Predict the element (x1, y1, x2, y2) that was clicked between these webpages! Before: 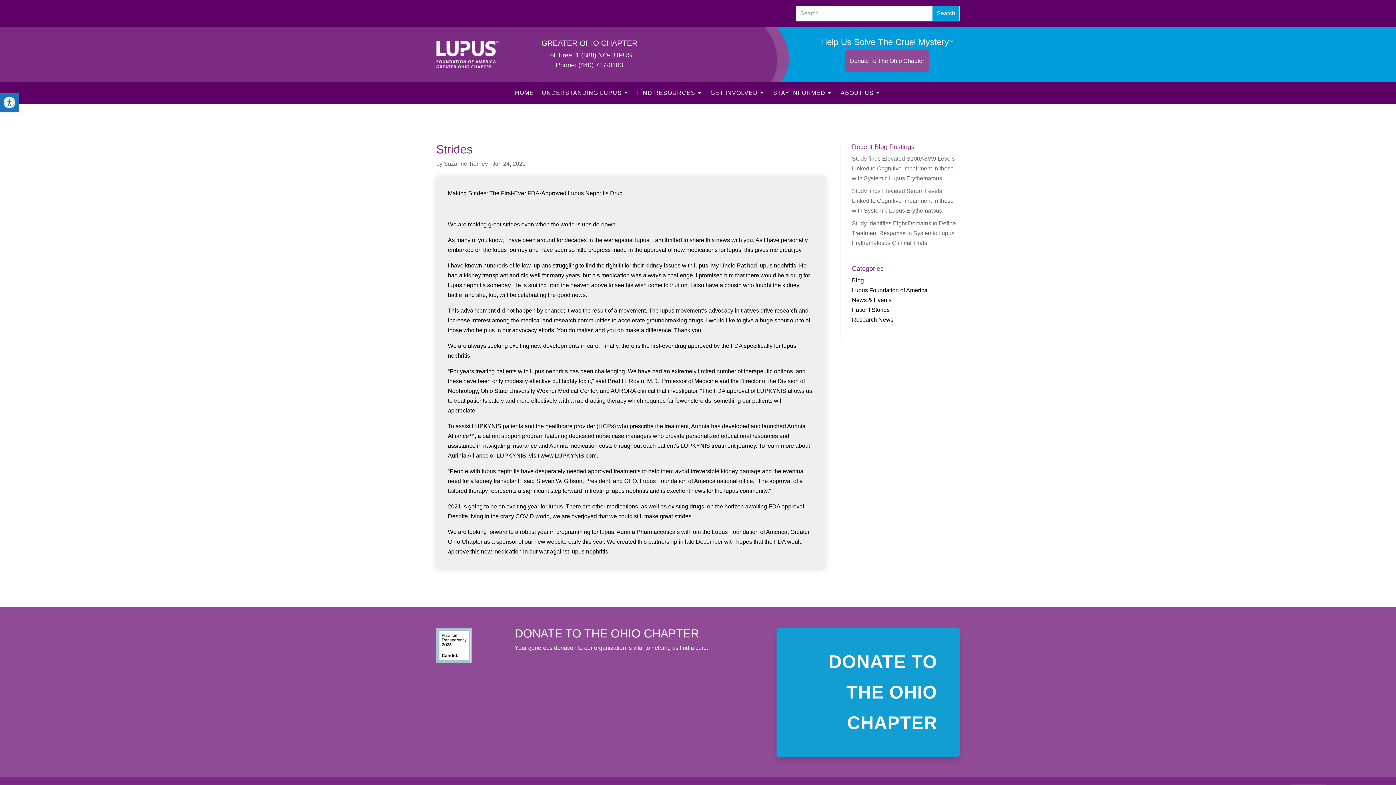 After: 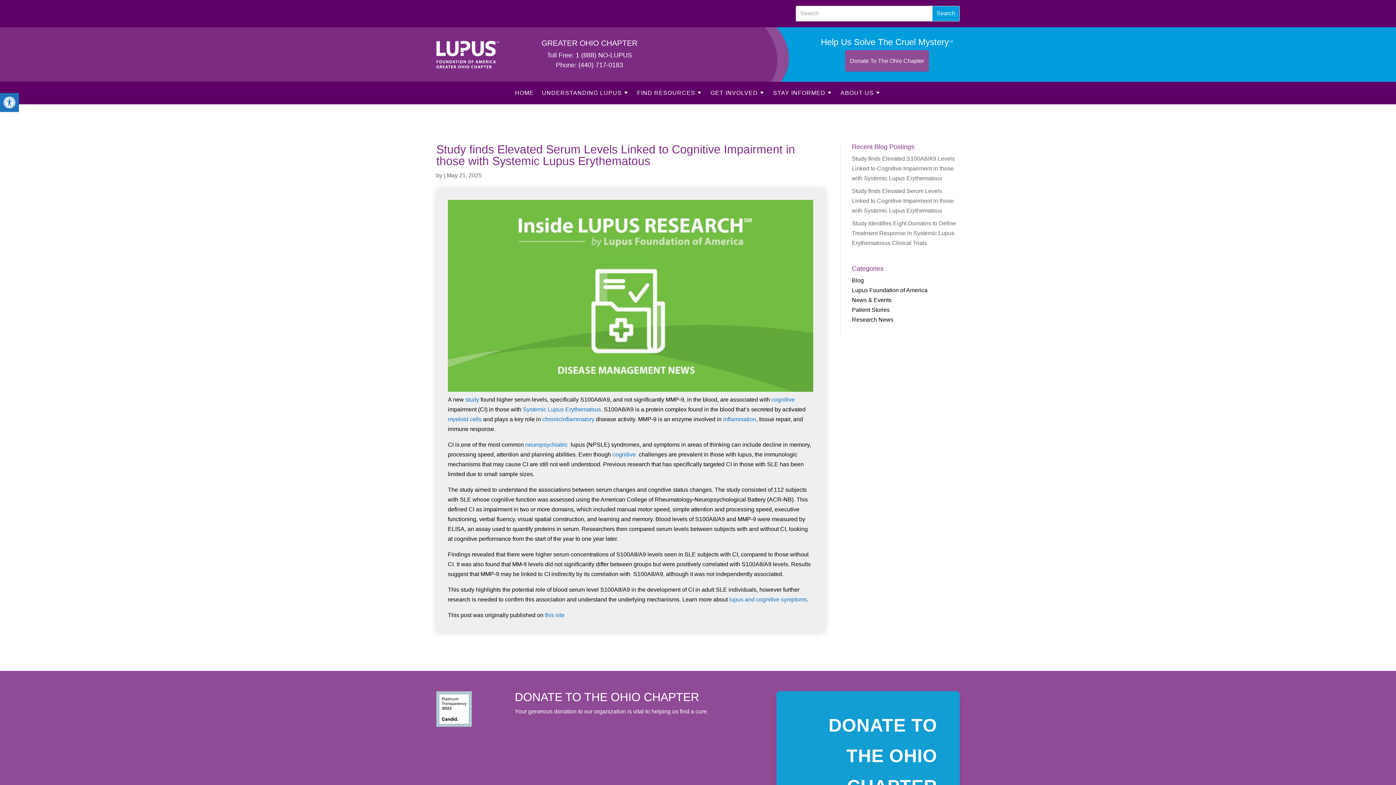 Action: bbox: (852, 188, 953, 213) label: Study finds Elevated Serum Levels Linked to Cognitive Impairment in those with Systemic Lupus Erythematous